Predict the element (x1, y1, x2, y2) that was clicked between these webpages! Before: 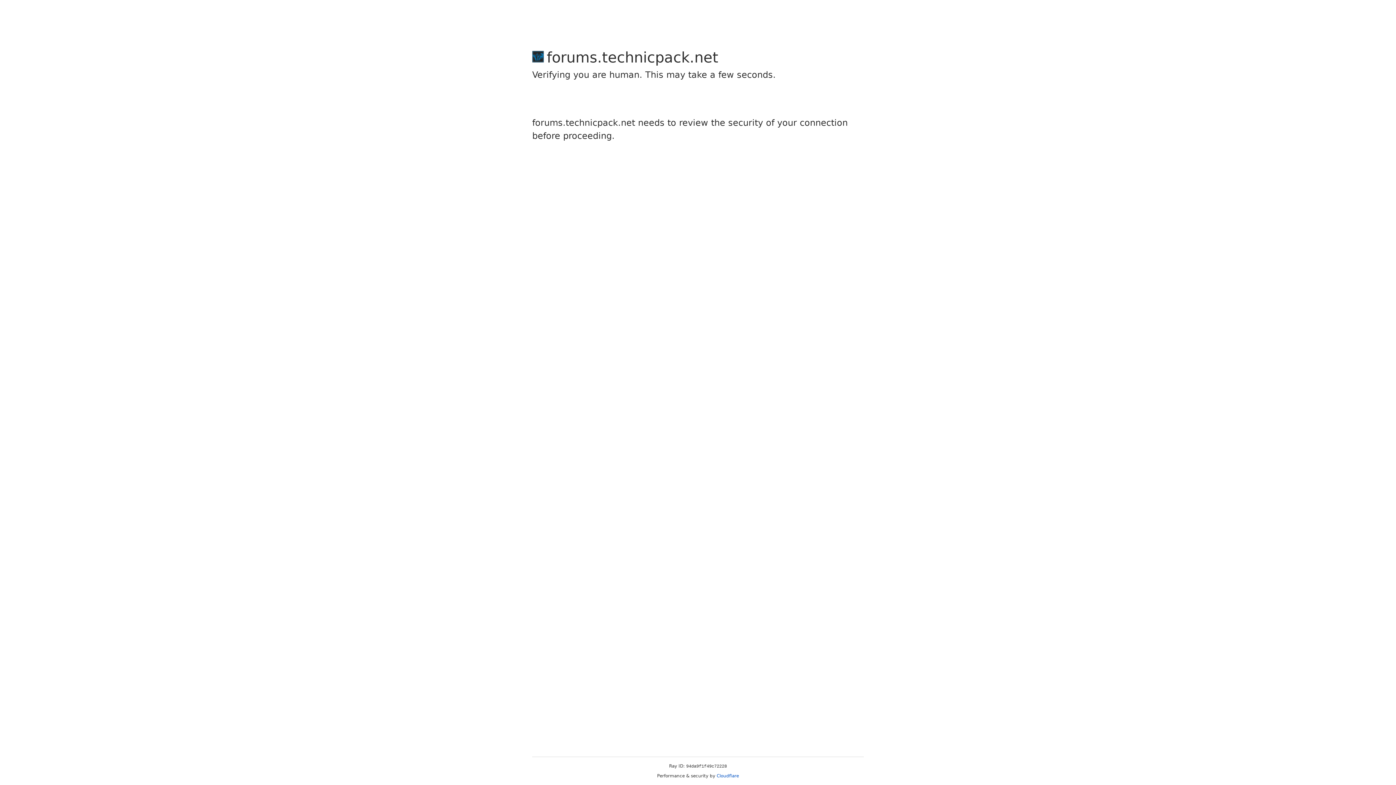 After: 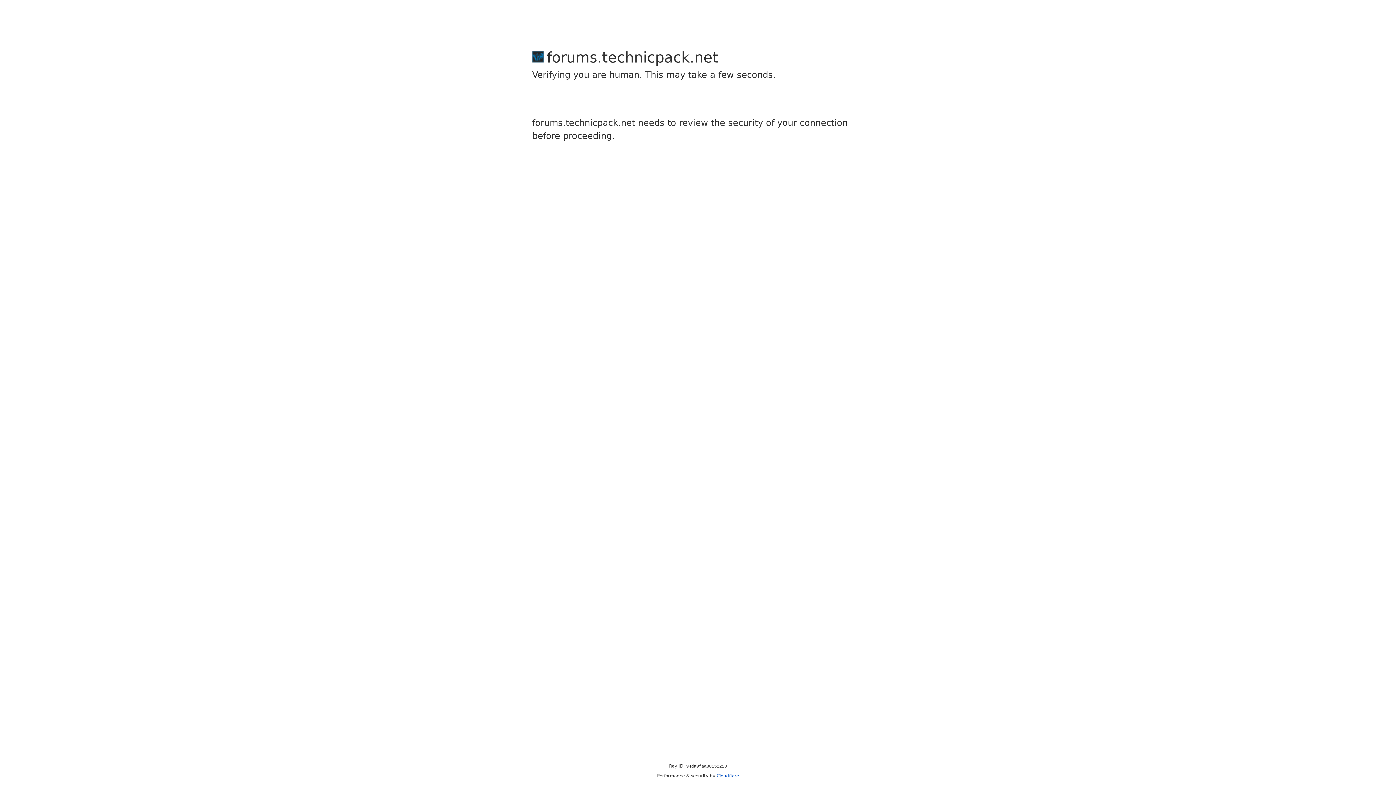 Action: label: Cloudflare bbox: (716, 773, 739, 778)